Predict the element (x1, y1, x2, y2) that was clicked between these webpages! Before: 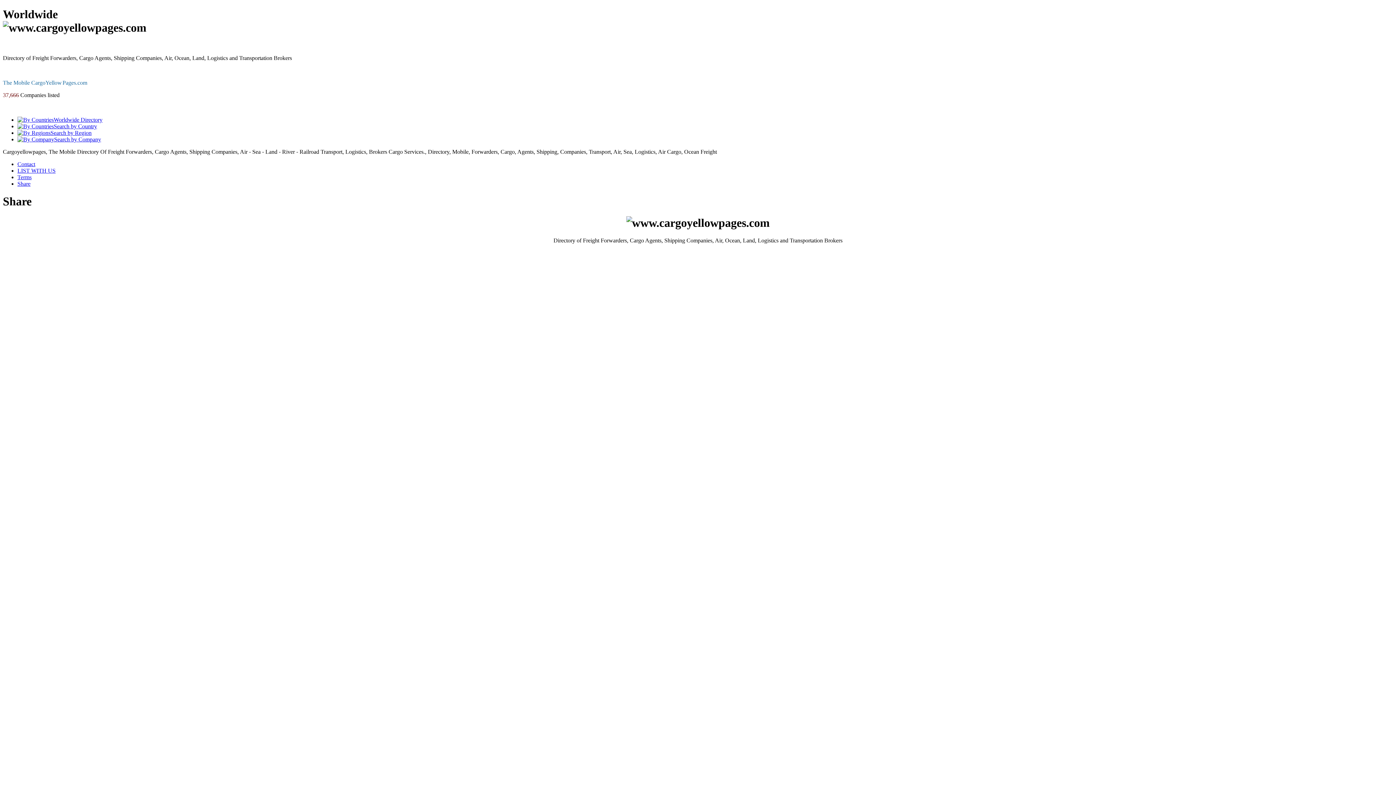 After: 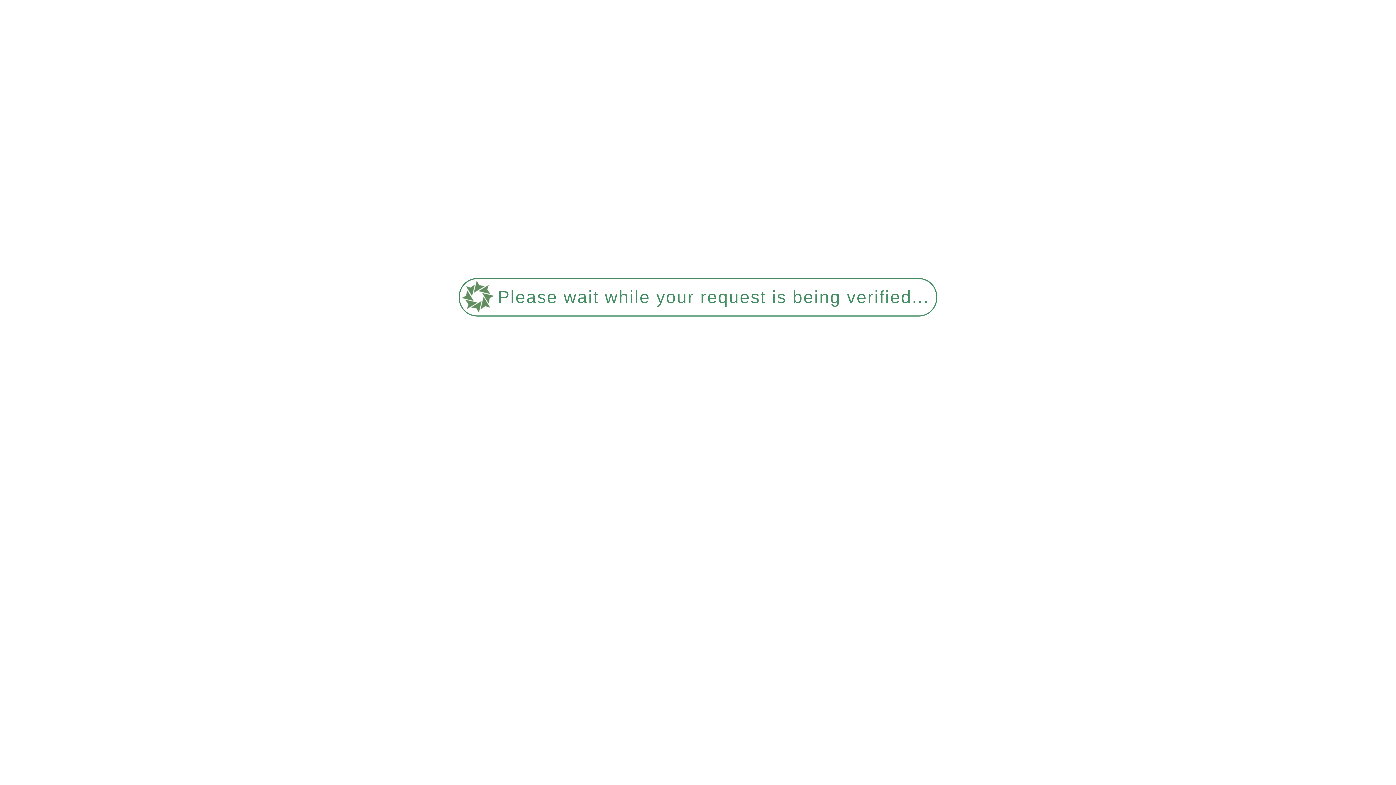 Action: bbox: (17, 123, 97, 129) label: Search by Country